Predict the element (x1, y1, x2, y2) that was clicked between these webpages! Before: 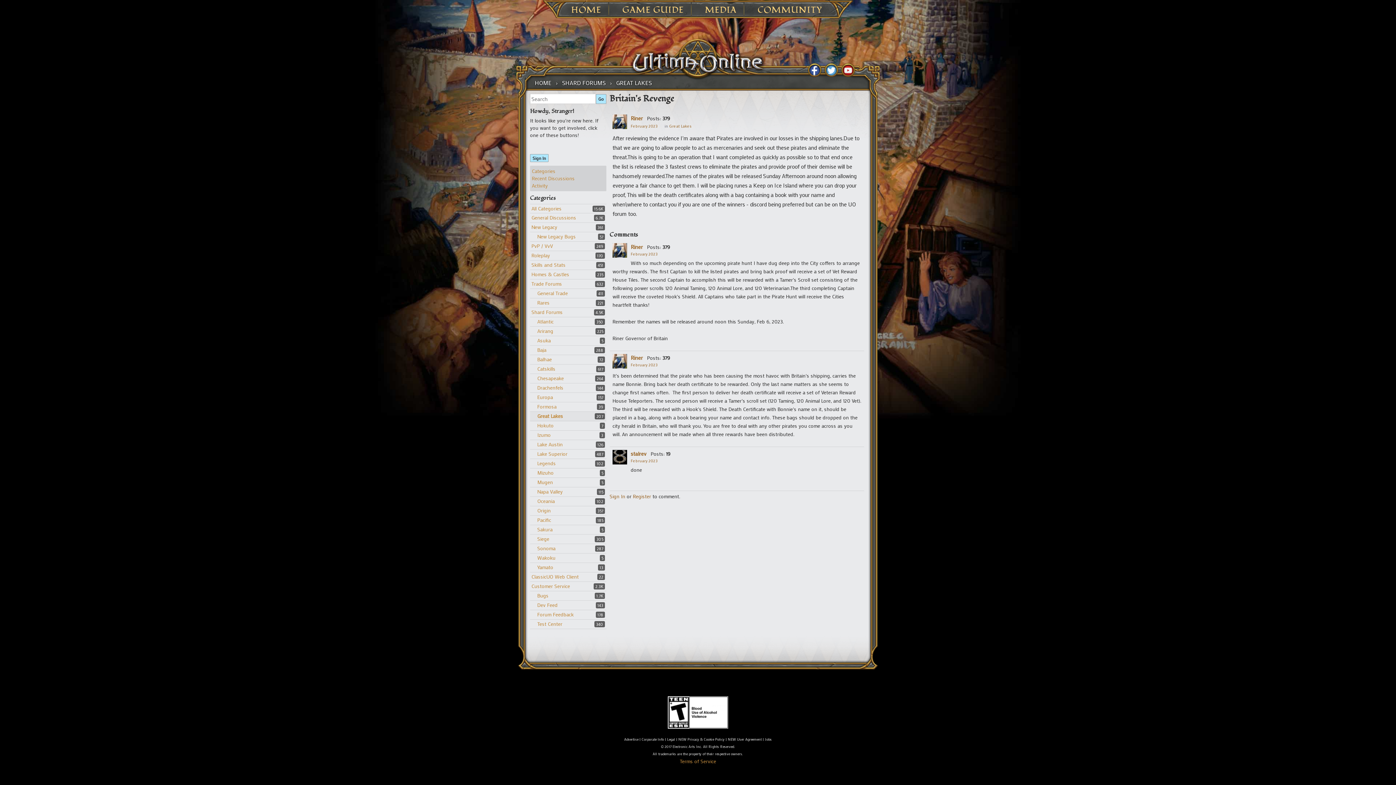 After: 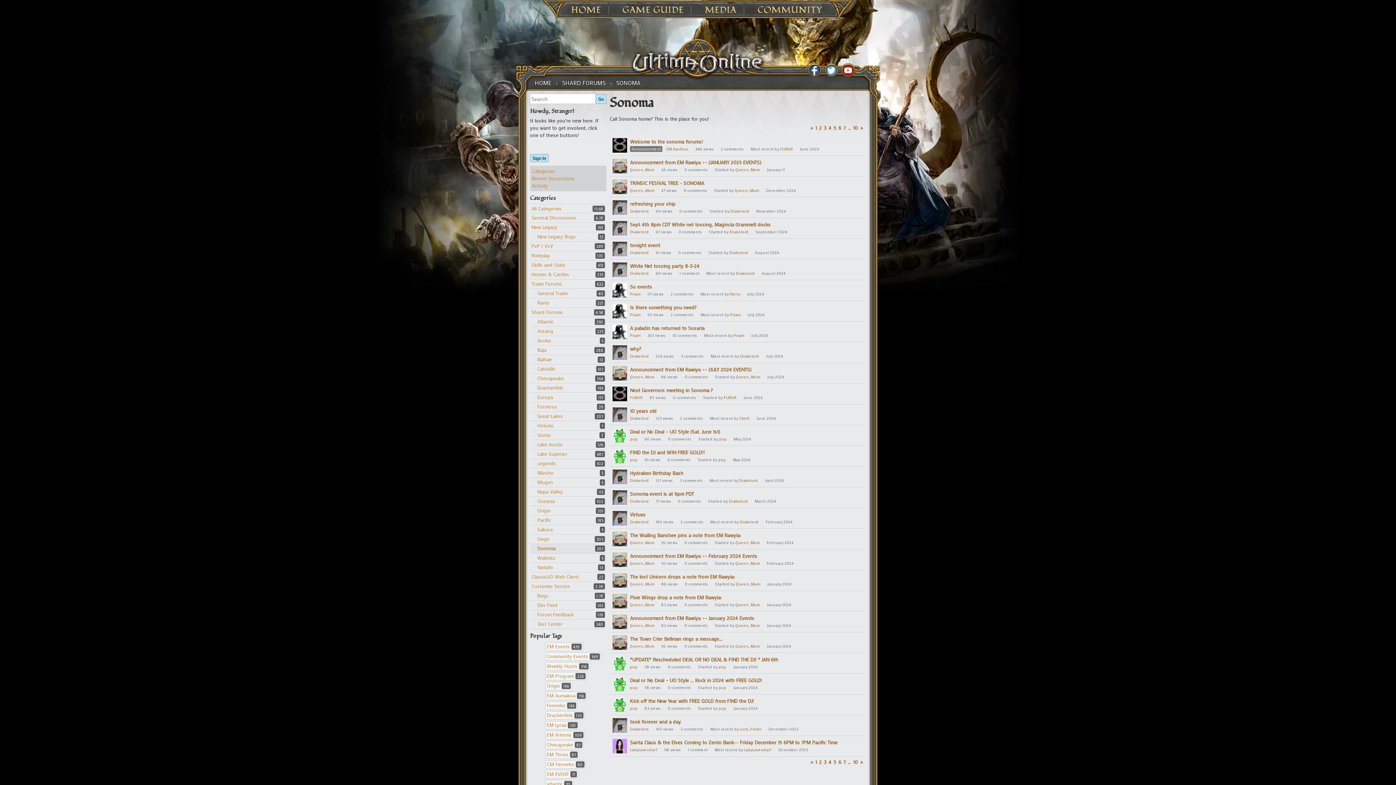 Action: bbox: (537, 545, 555, 551) label: 287
Sonoma